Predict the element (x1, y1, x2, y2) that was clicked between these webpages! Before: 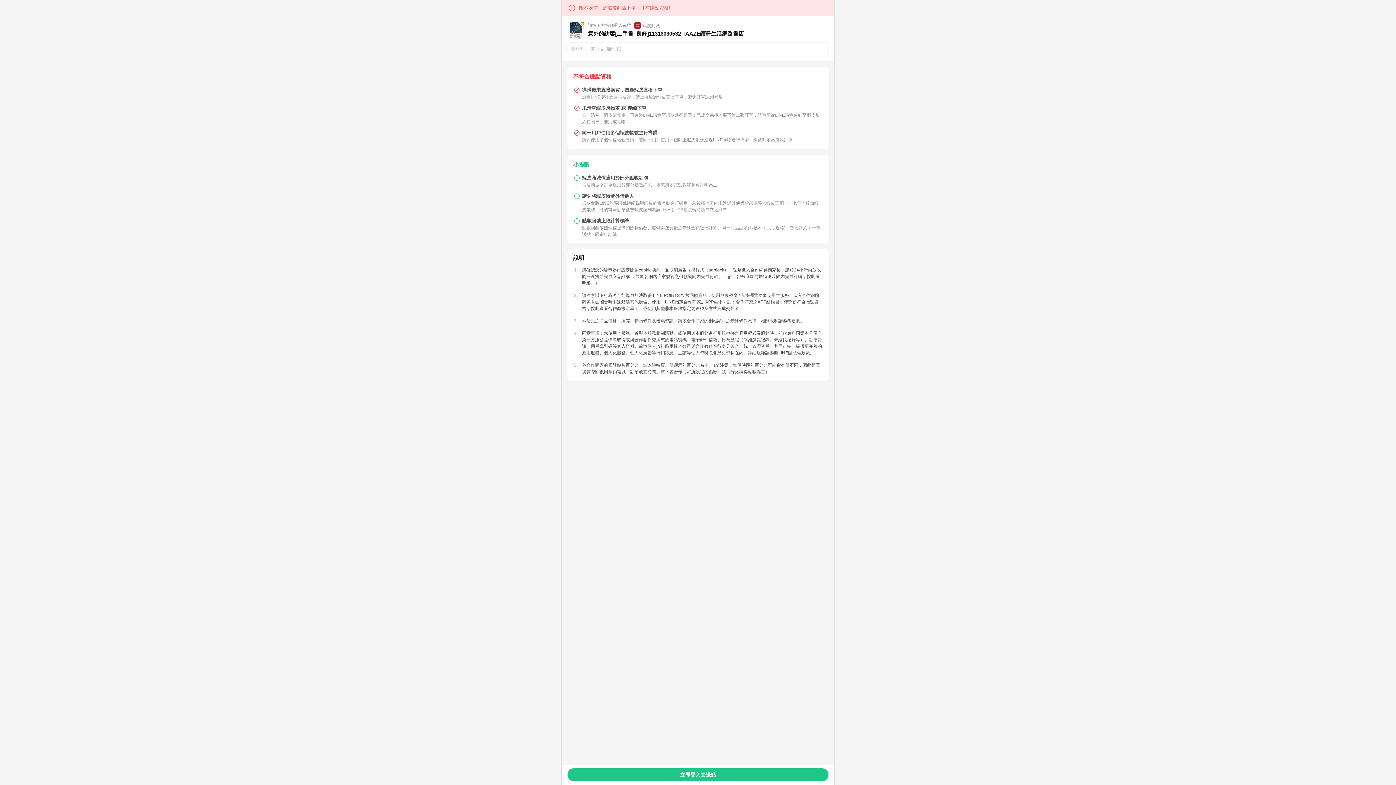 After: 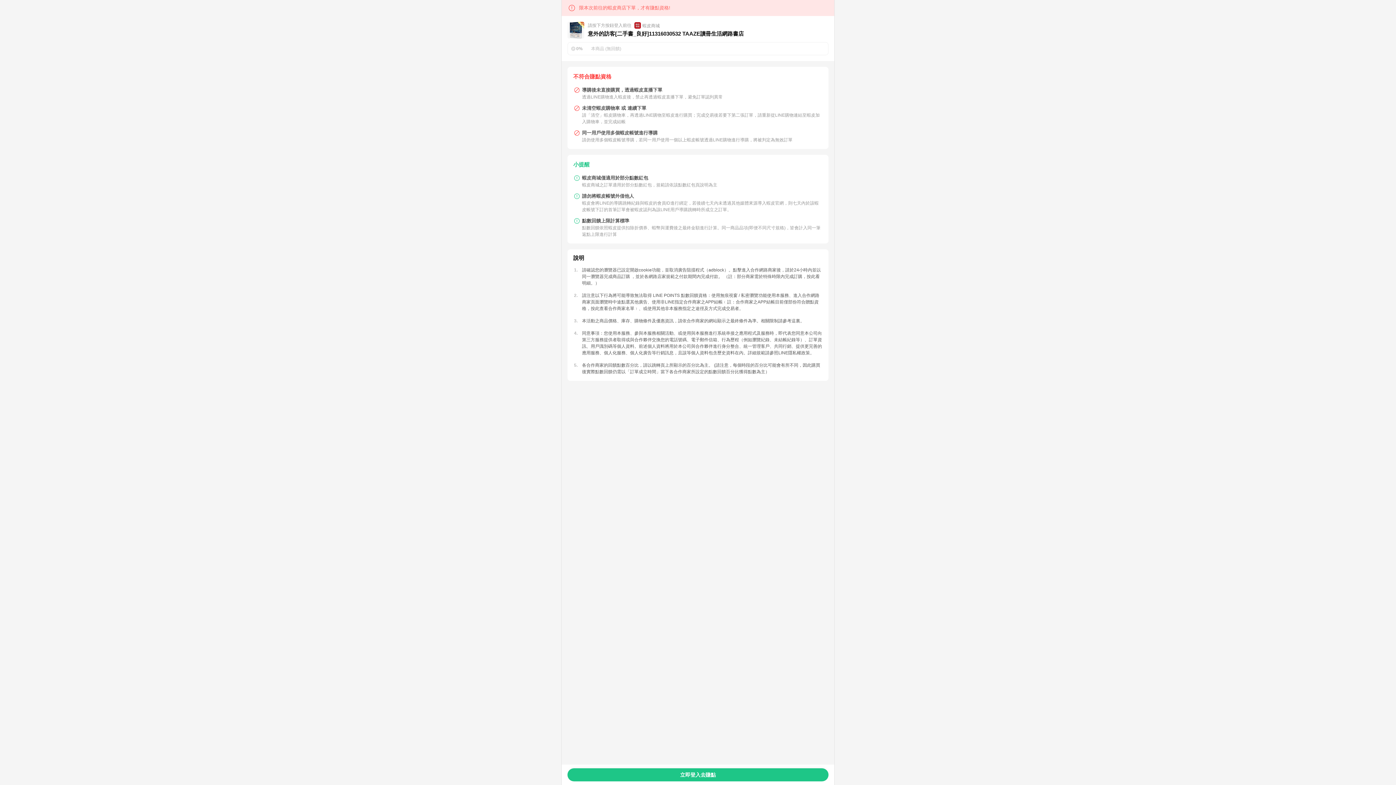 Action: bbox: (778, 400, 810, 405) label: LINE隱私權政策